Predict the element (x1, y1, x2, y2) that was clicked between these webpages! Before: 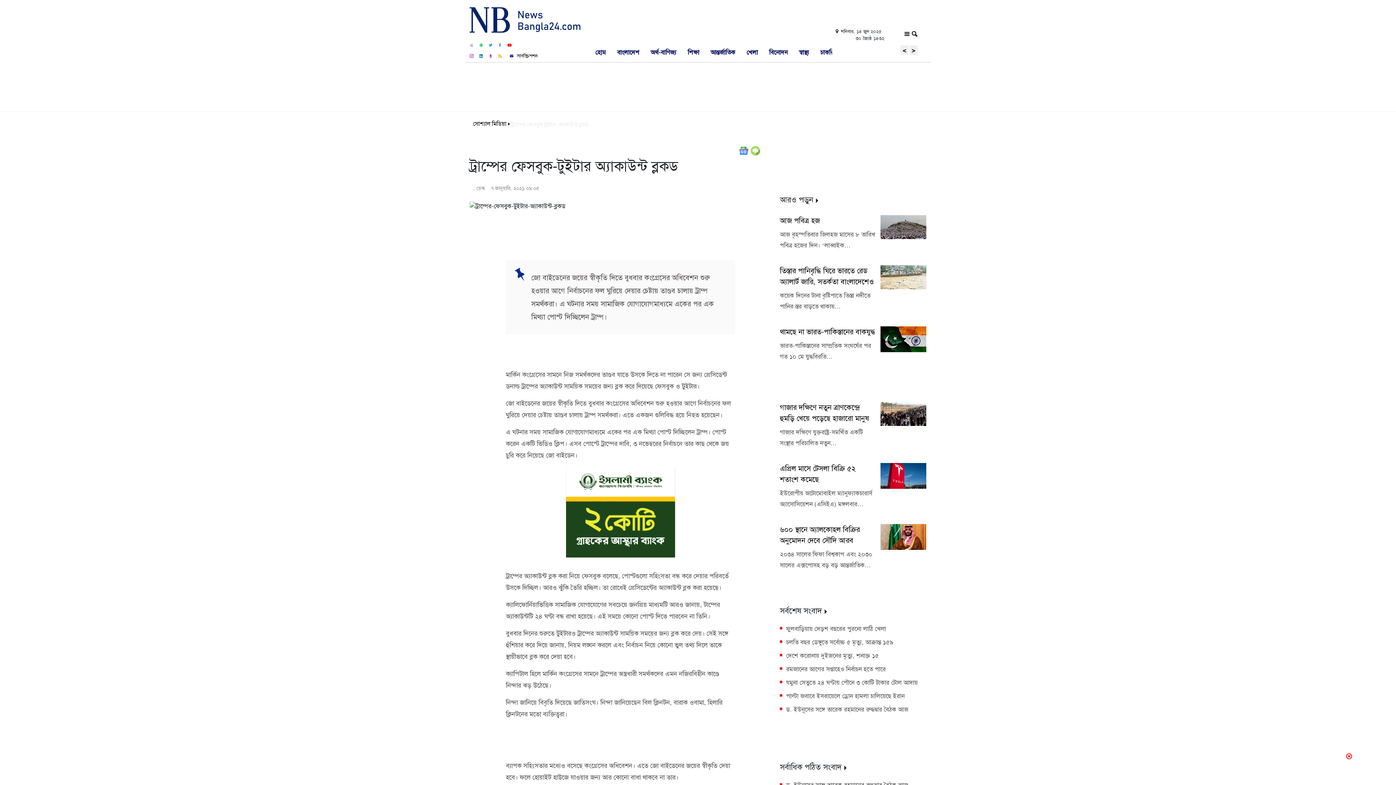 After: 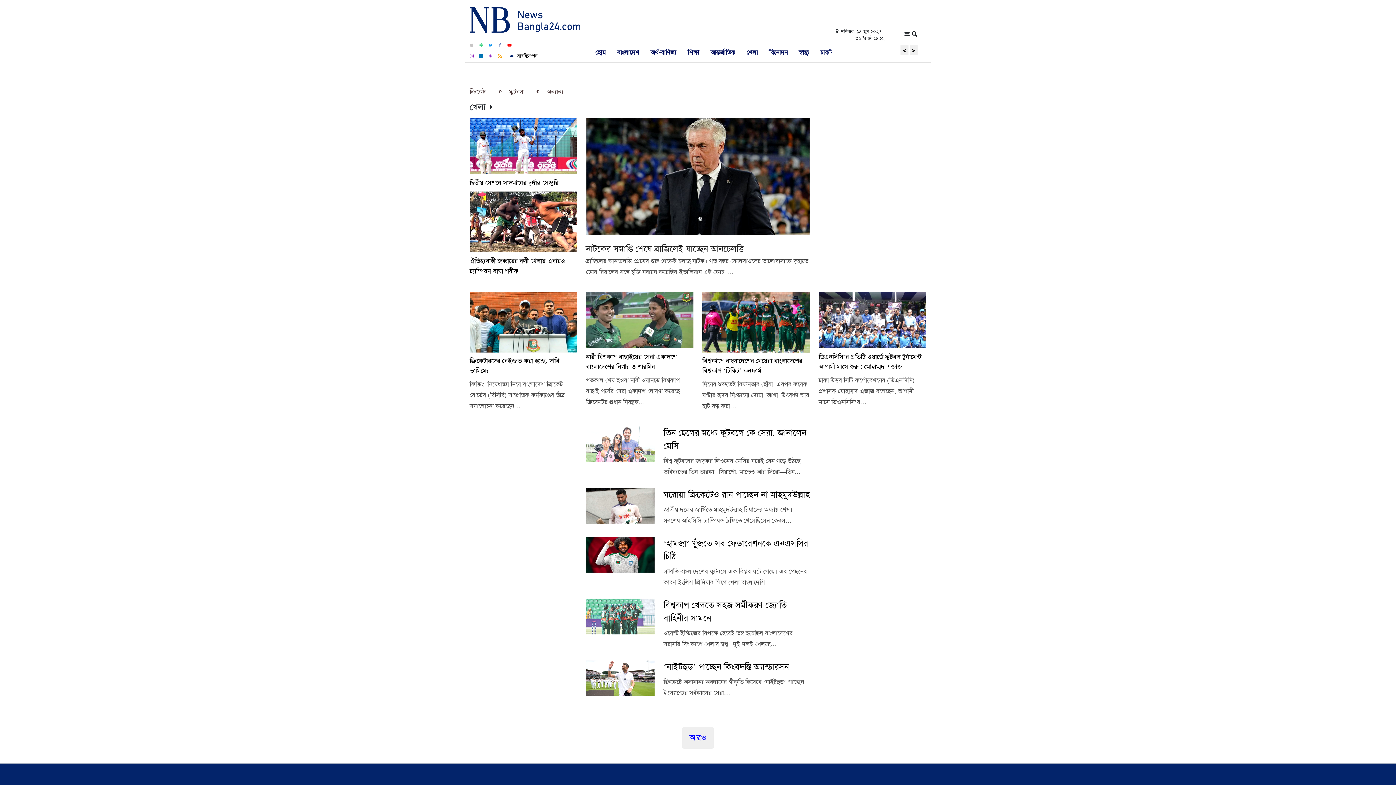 Action: bbox: (746, 48, 758, 56) label: খেলা